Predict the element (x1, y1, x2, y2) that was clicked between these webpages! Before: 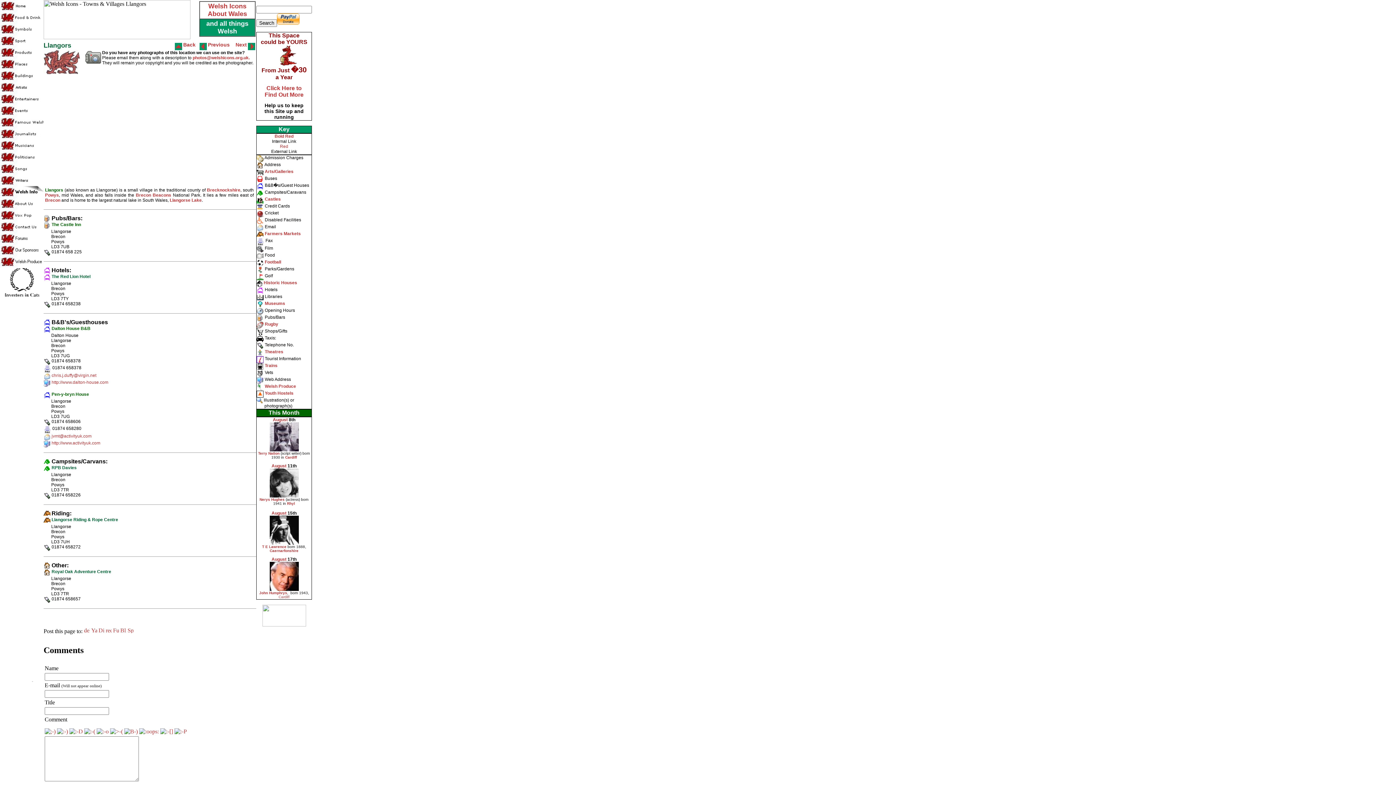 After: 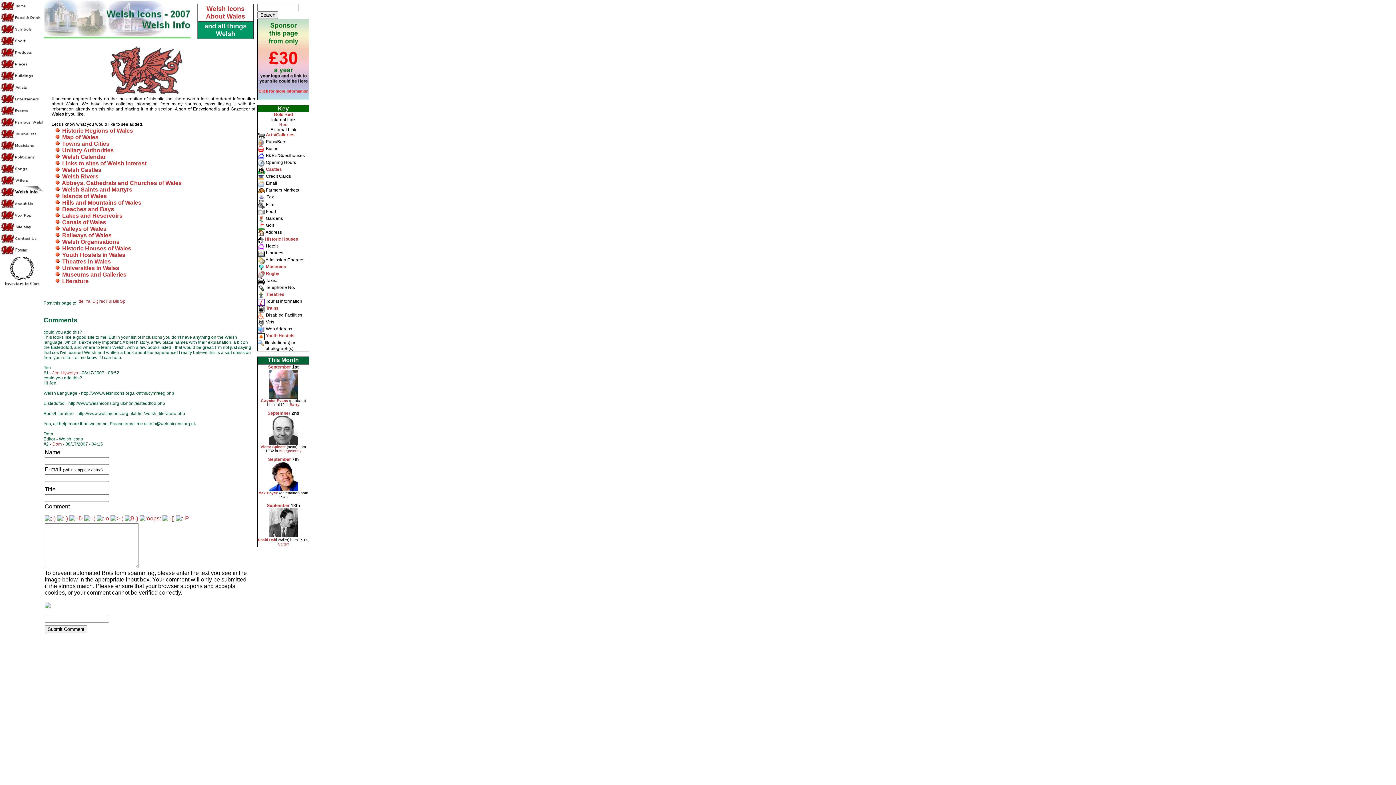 Action: bbox: (0, 192, 43, 198)